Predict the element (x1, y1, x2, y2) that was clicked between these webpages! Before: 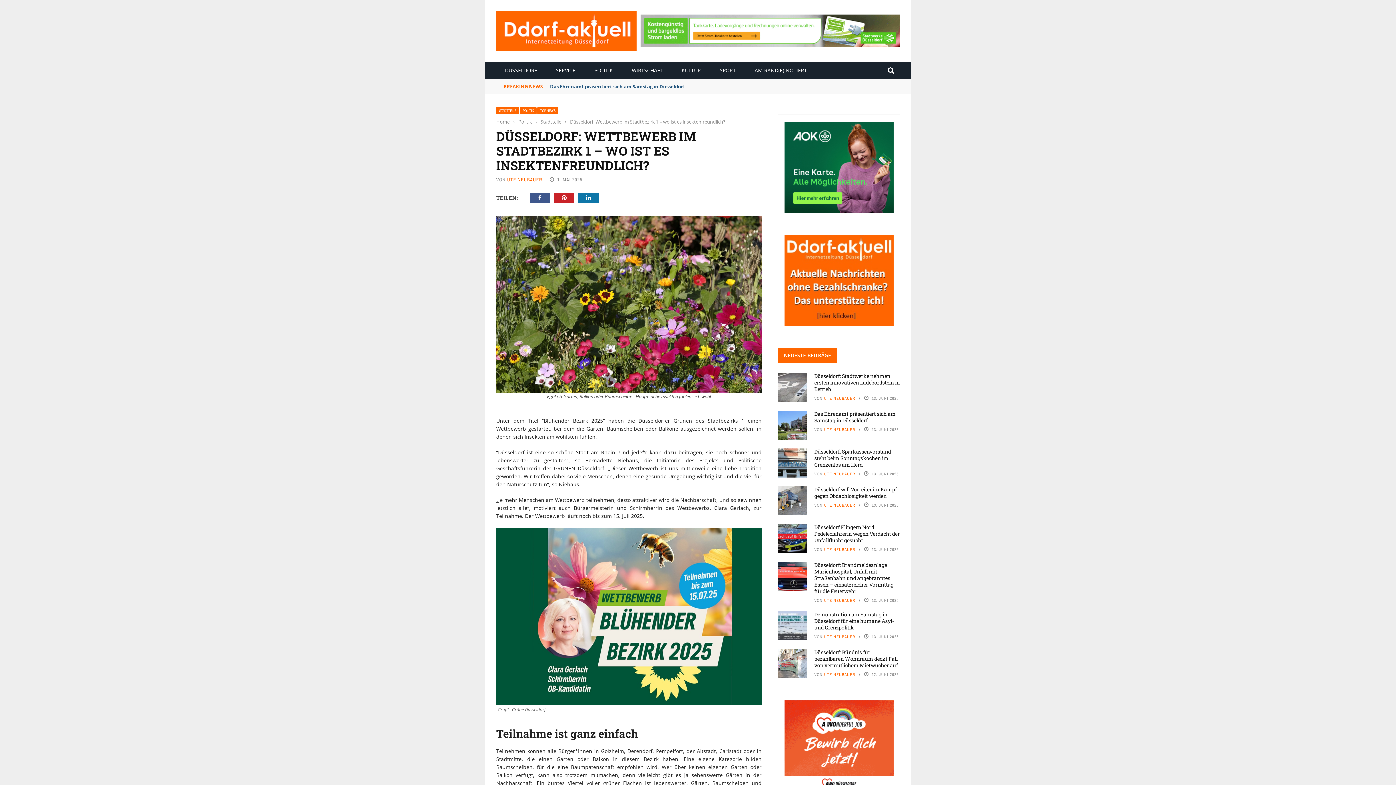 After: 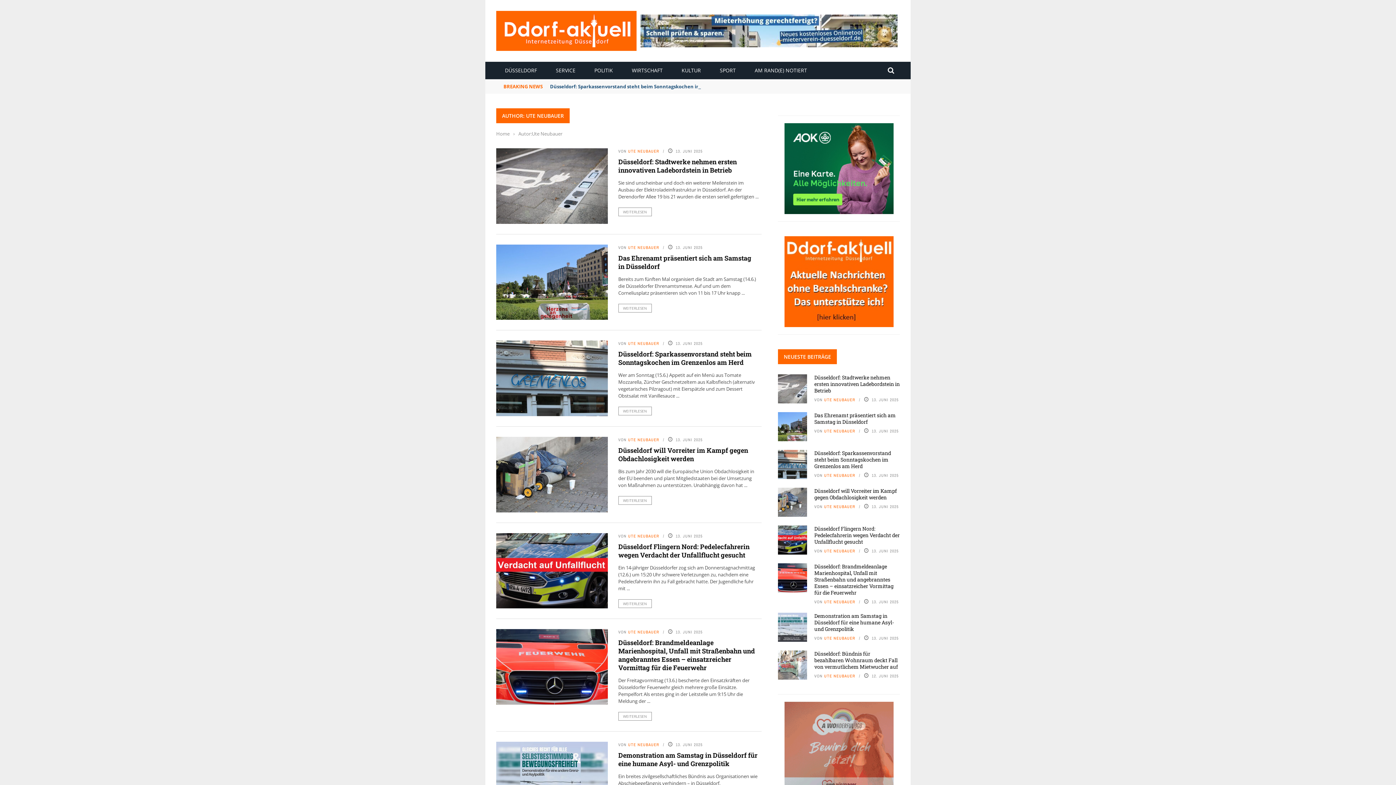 Action: label: UTE NEUBAUER bbox: (824, 672, 855, 677)